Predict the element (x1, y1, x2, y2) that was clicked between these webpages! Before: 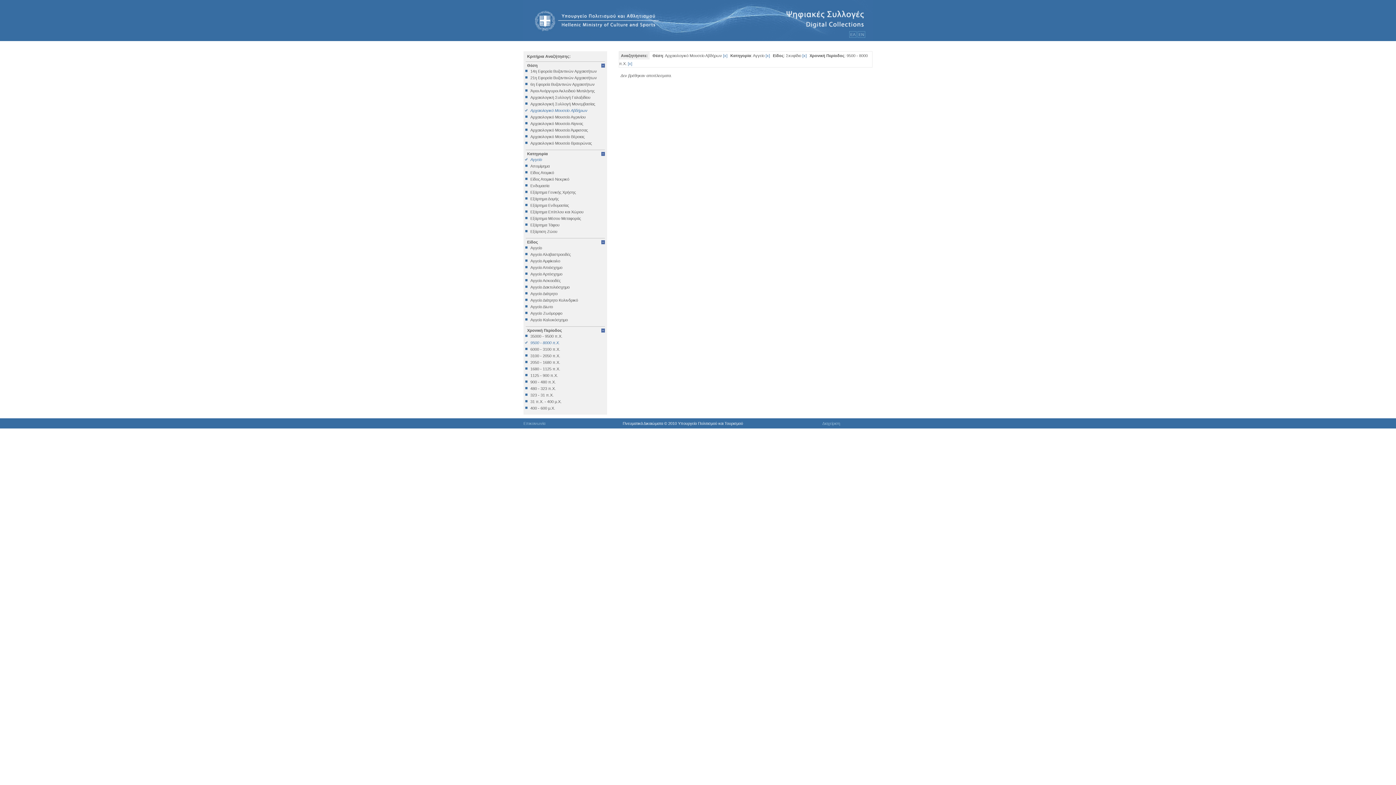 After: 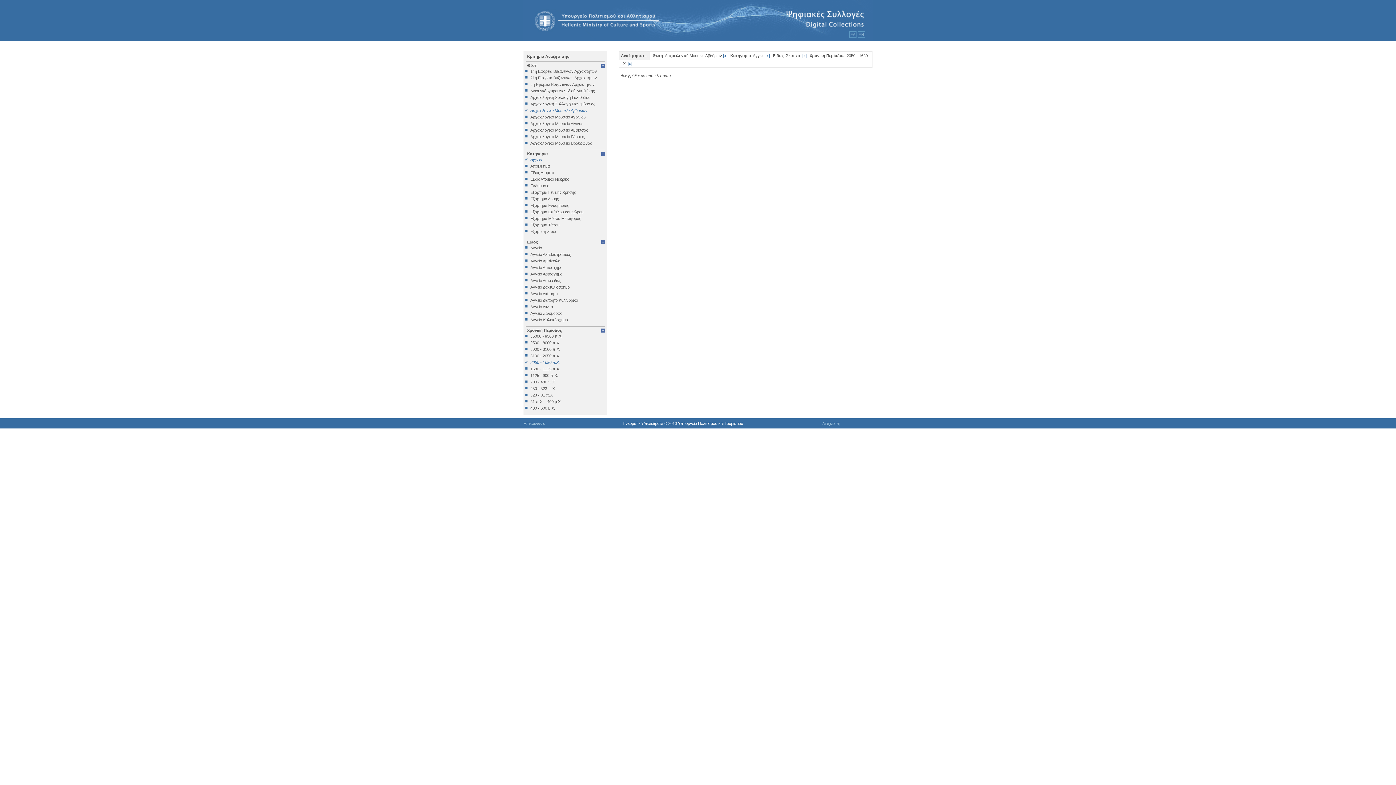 Action: label: 2050 - 1680 π.Χ. bbox: (525, 360, 605, 364)